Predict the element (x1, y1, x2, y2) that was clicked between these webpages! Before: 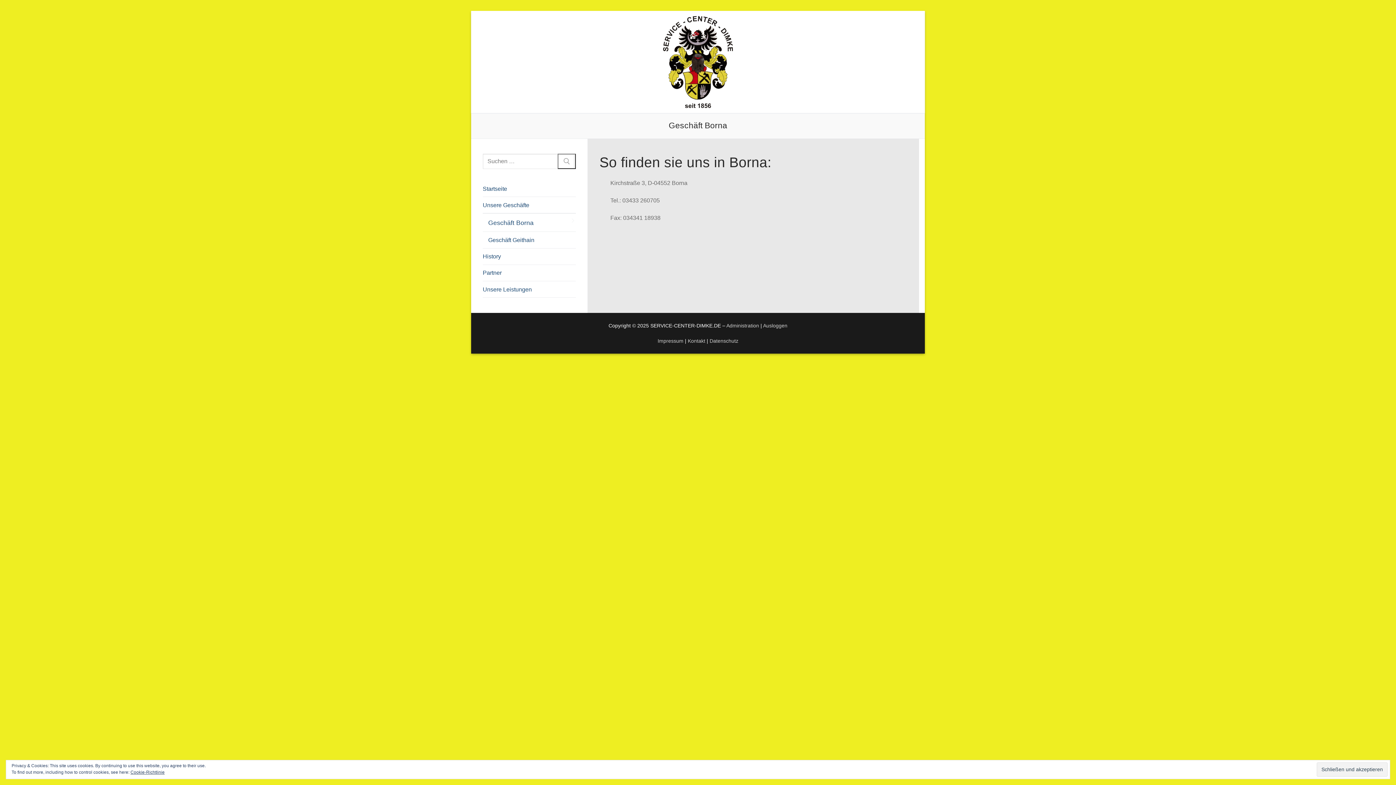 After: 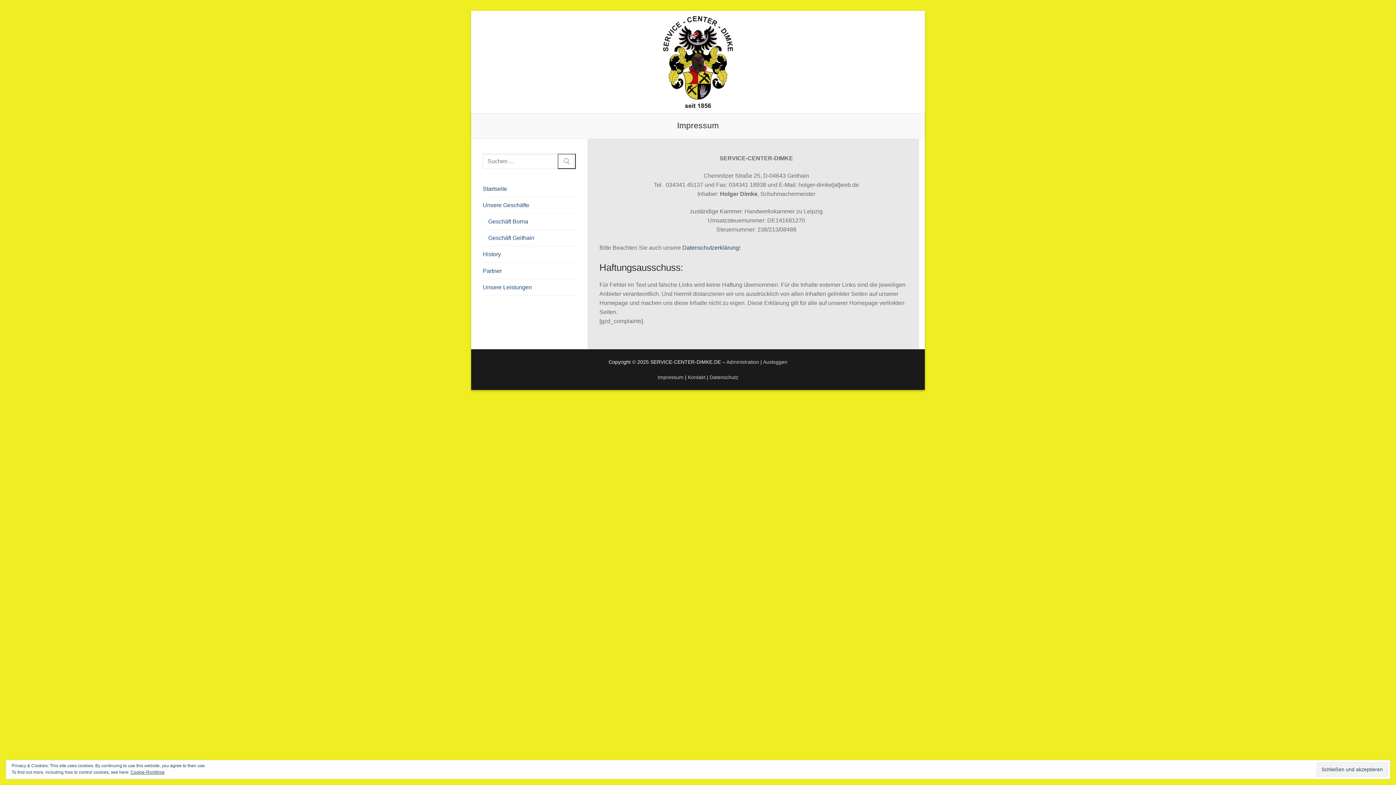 Action: label: Impressum bbox: (657, 338, 683, 343)